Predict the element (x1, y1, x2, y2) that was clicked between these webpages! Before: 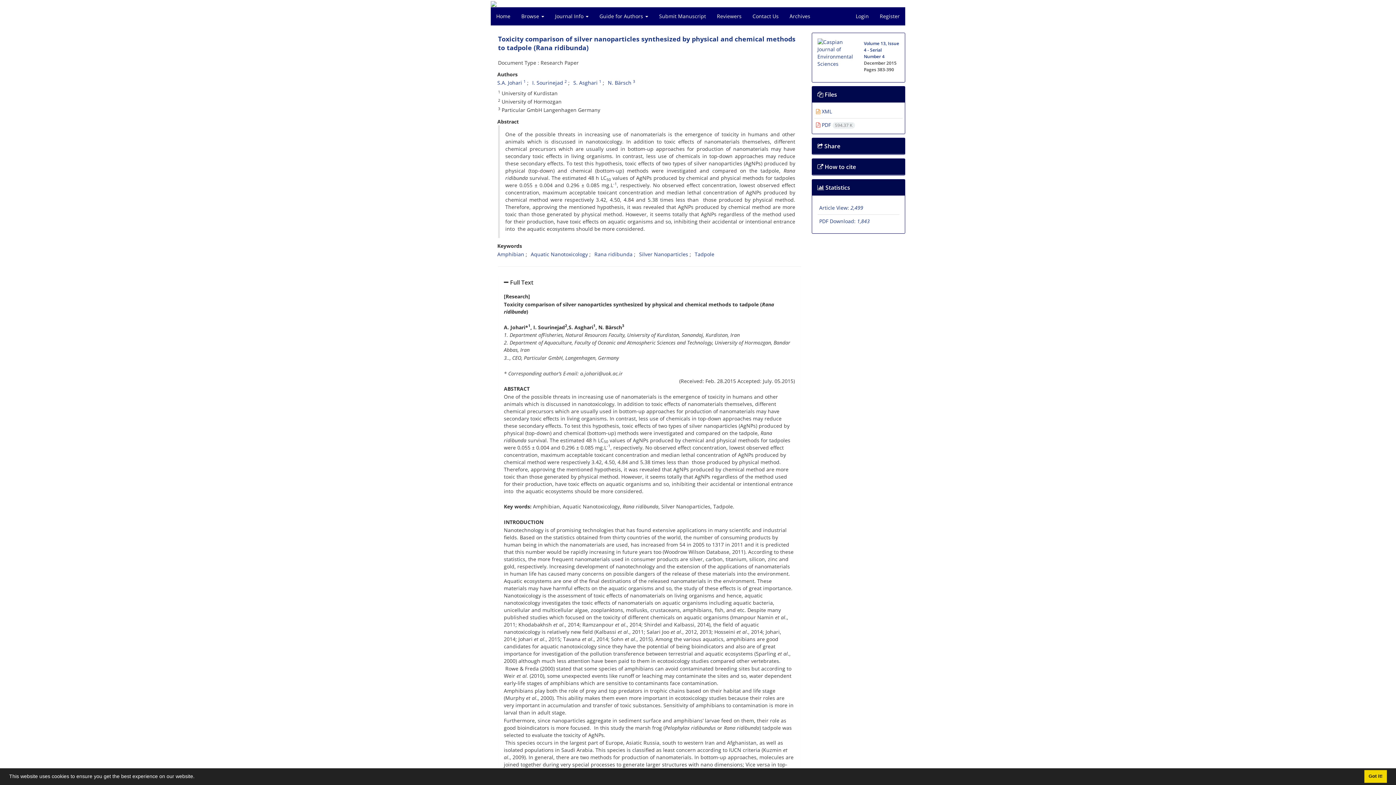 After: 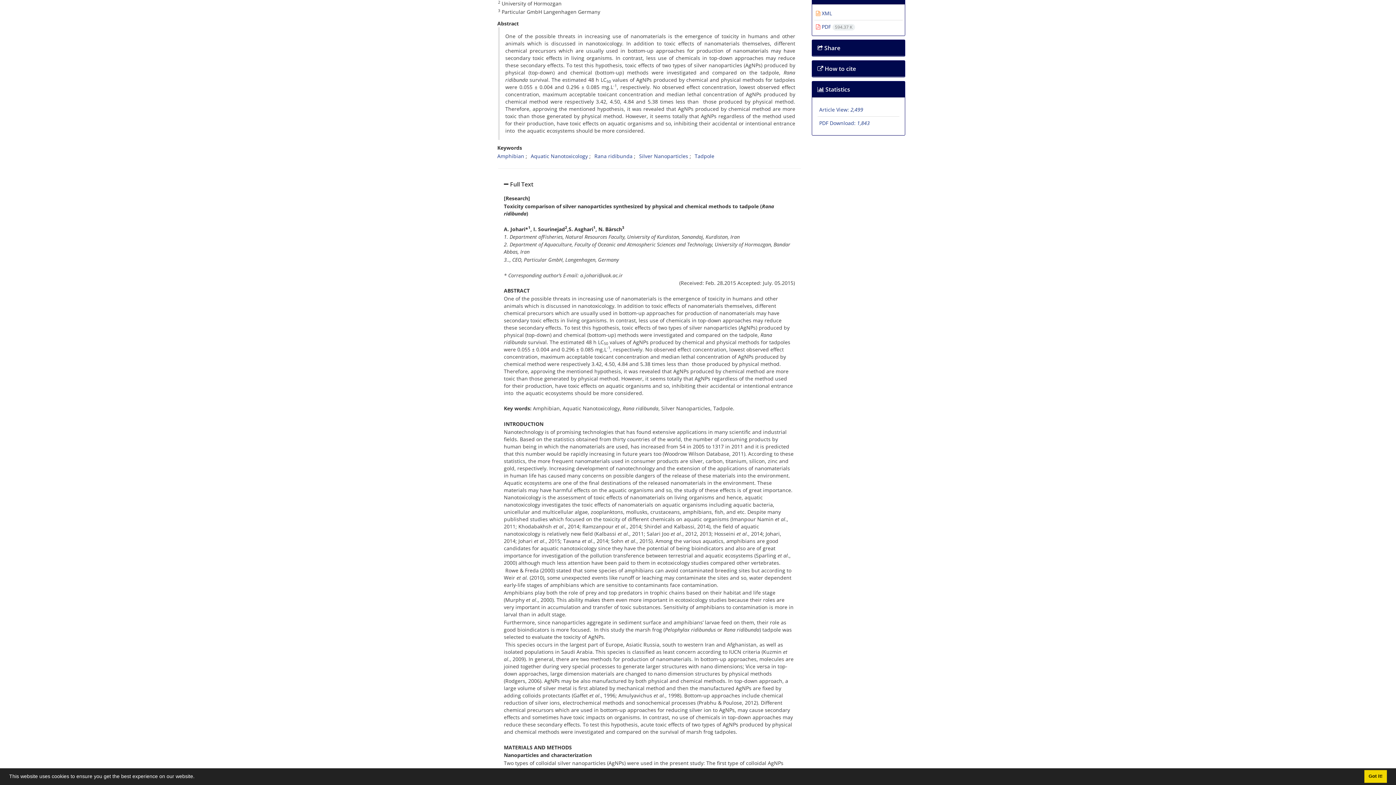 Action: label: 2 bbox: (564, 78, 566, 83)